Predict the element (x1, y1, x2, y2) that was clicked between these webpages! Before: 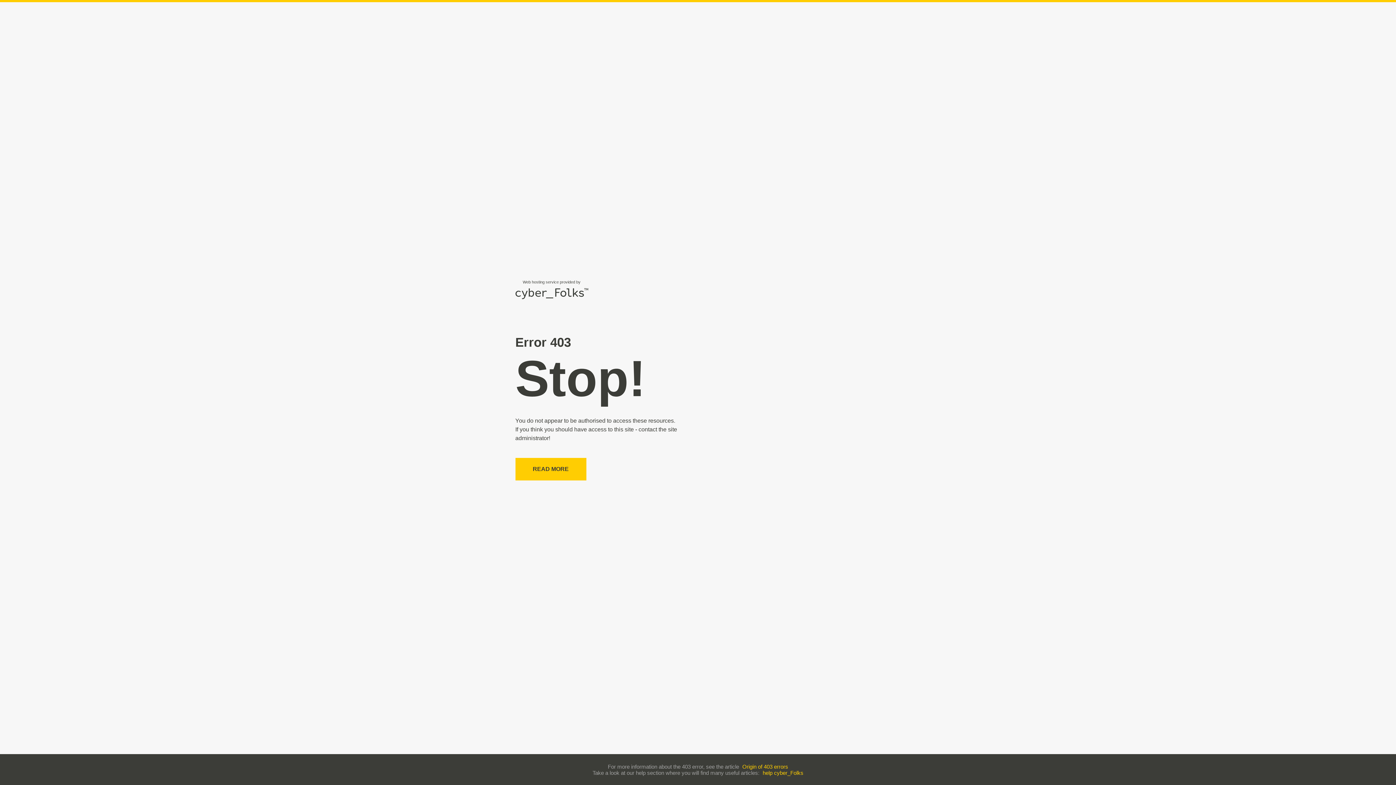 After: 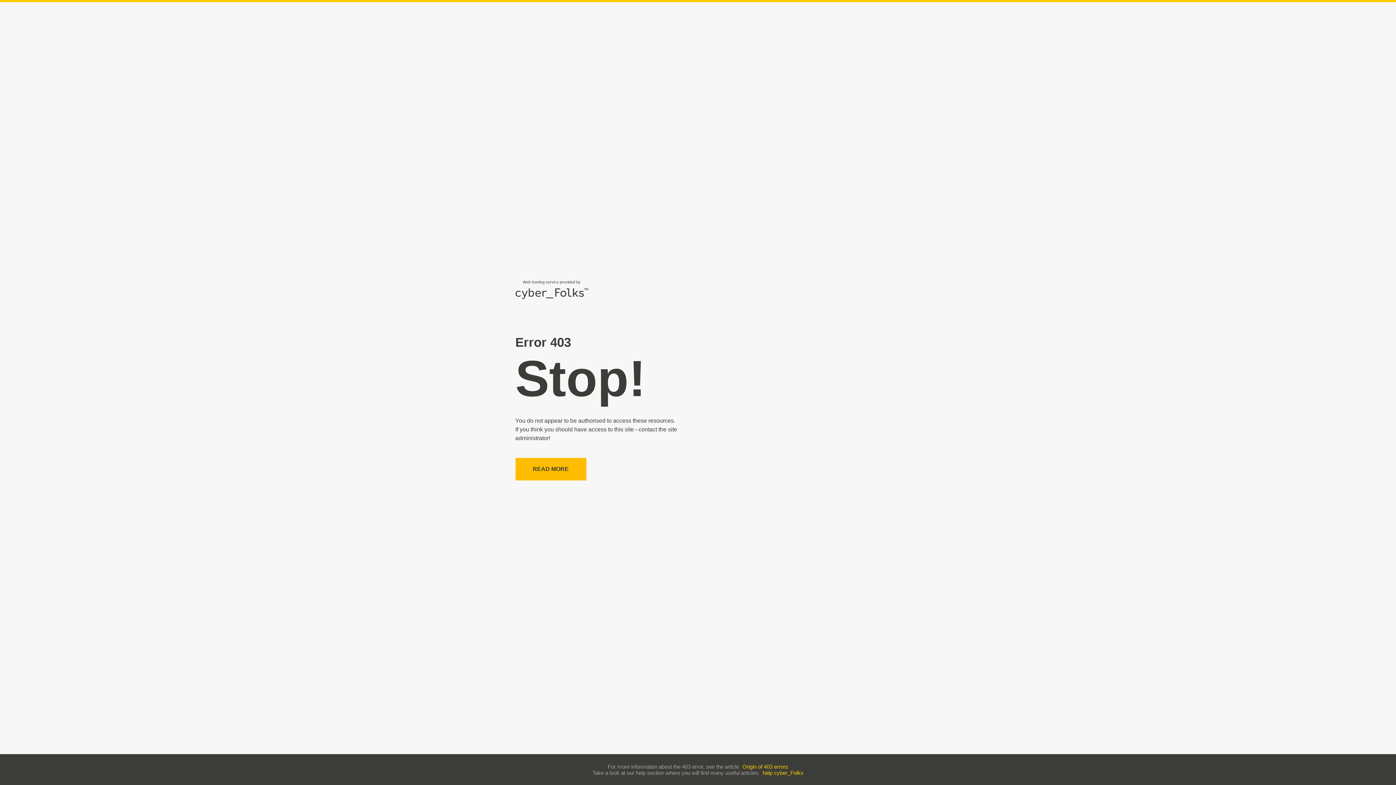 Action: label: READ MORE bbox: (515, 458, 586, 480)